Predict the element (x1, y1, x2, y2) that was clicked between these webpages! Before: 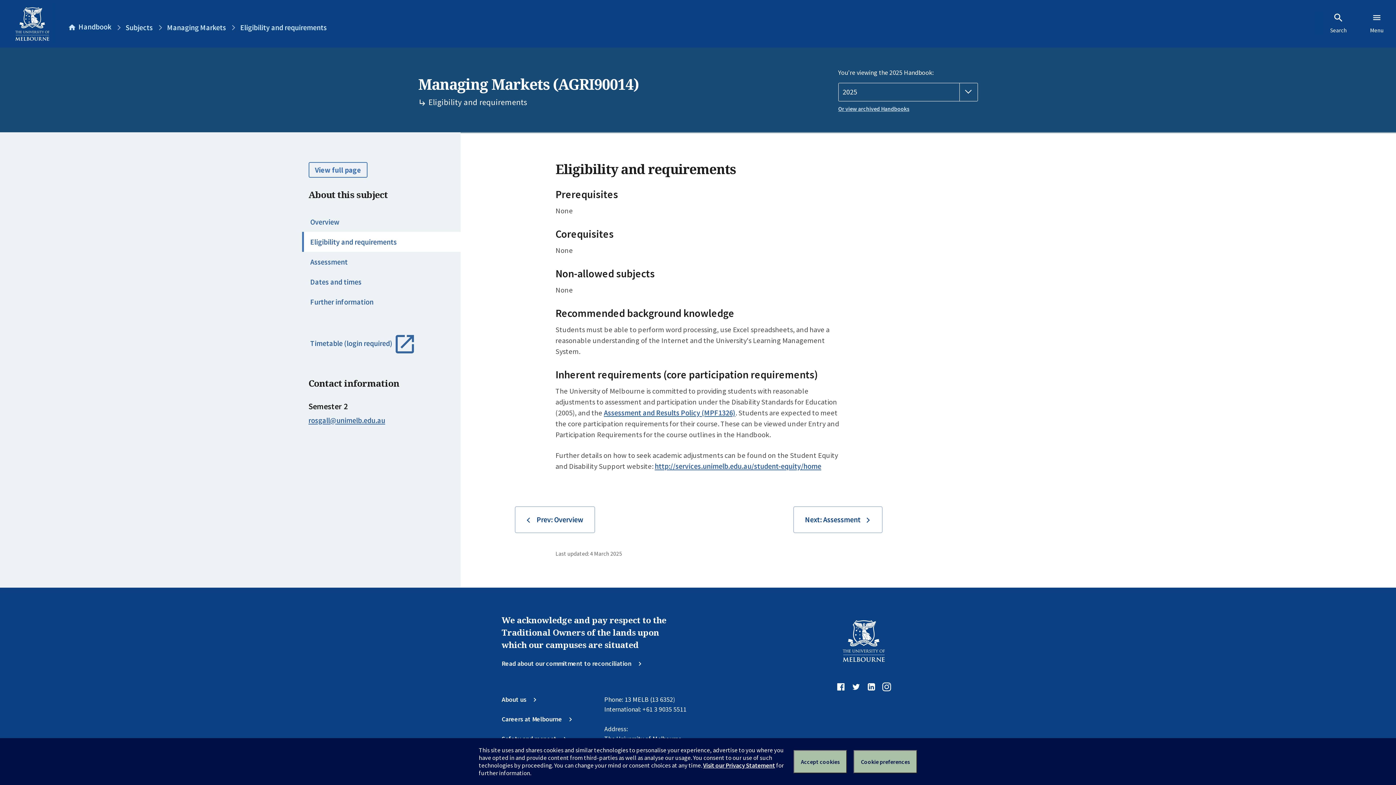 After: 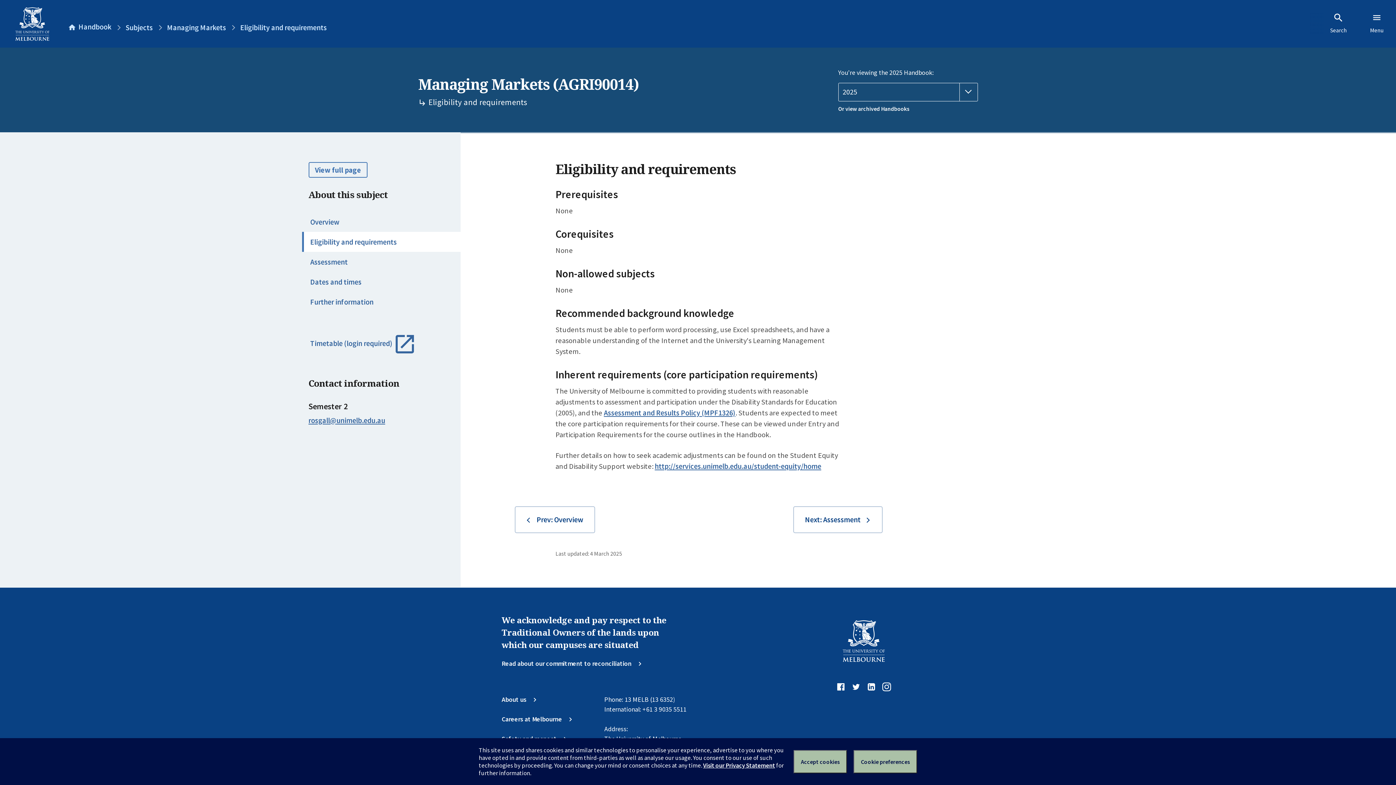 Action: label: Or view archived Handbooks bbox: (838, 104, 978, 113)